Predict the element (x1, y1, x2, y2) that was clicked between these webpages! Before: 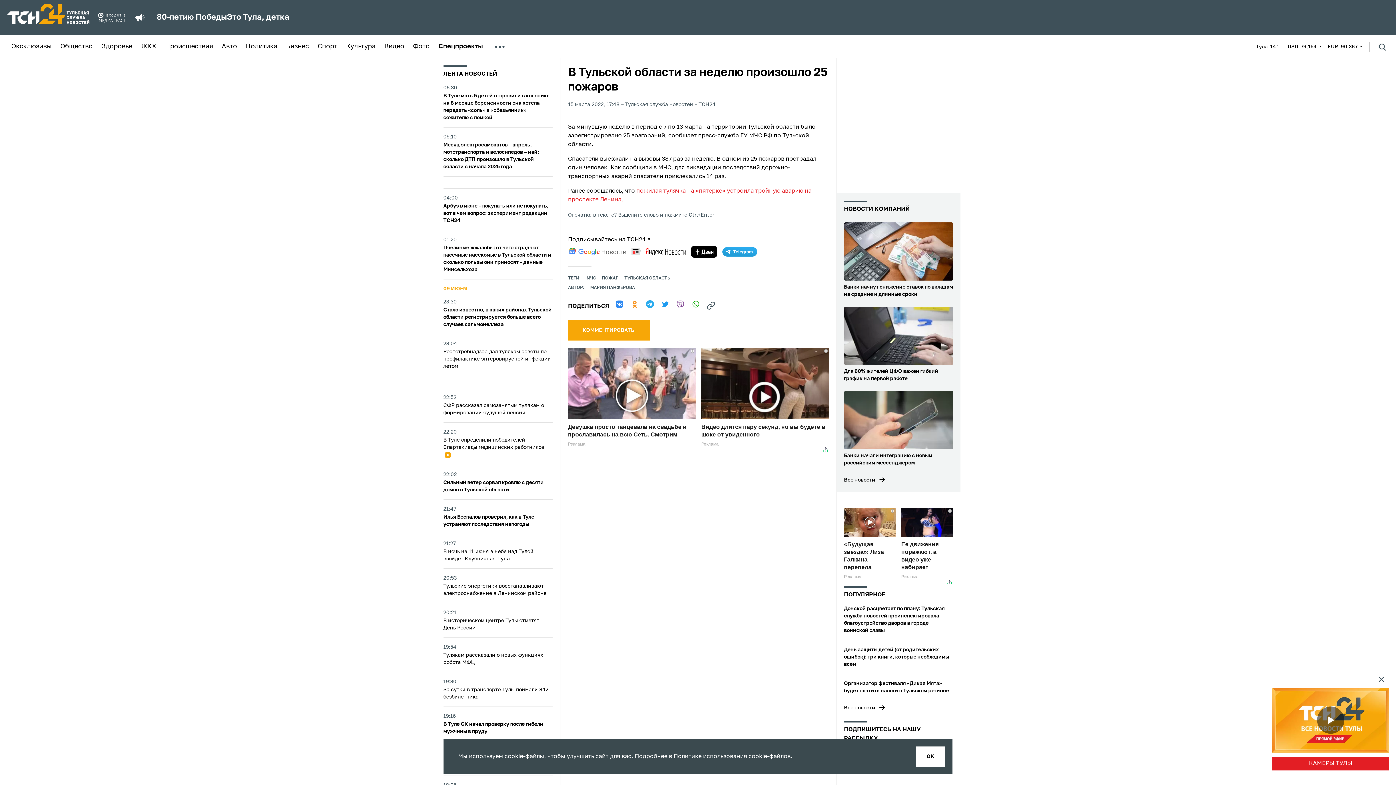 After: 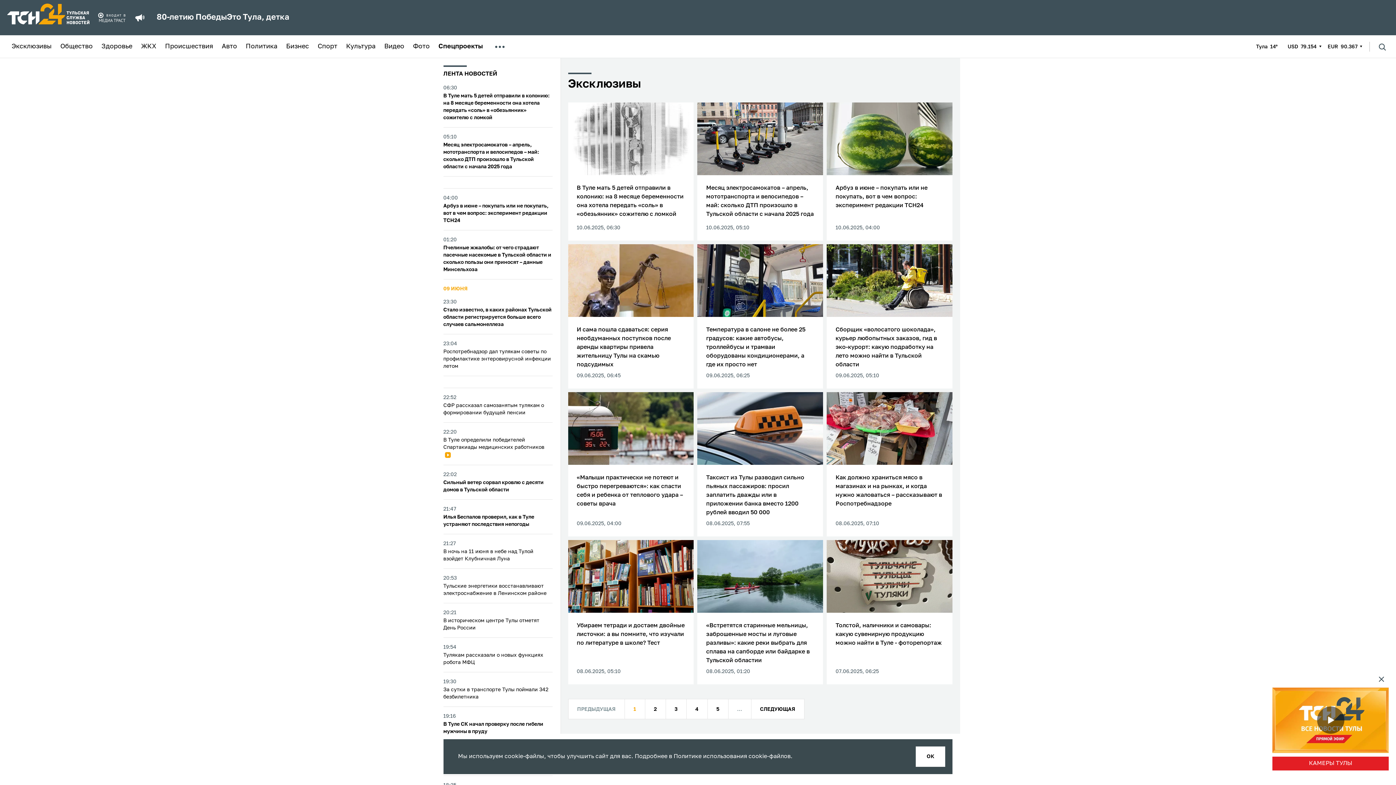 Action: bbox: (11, 43, 51, 49) label: Эксклюзивы